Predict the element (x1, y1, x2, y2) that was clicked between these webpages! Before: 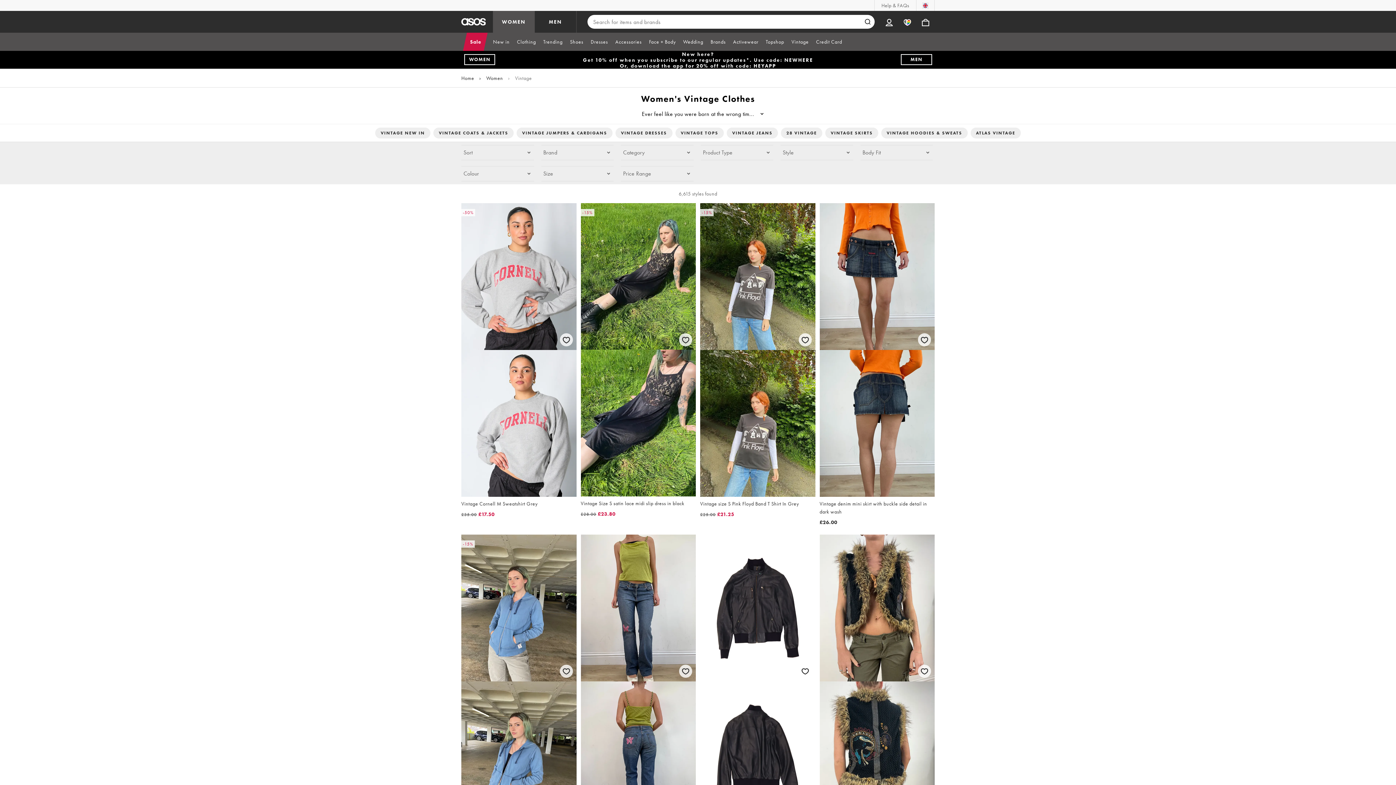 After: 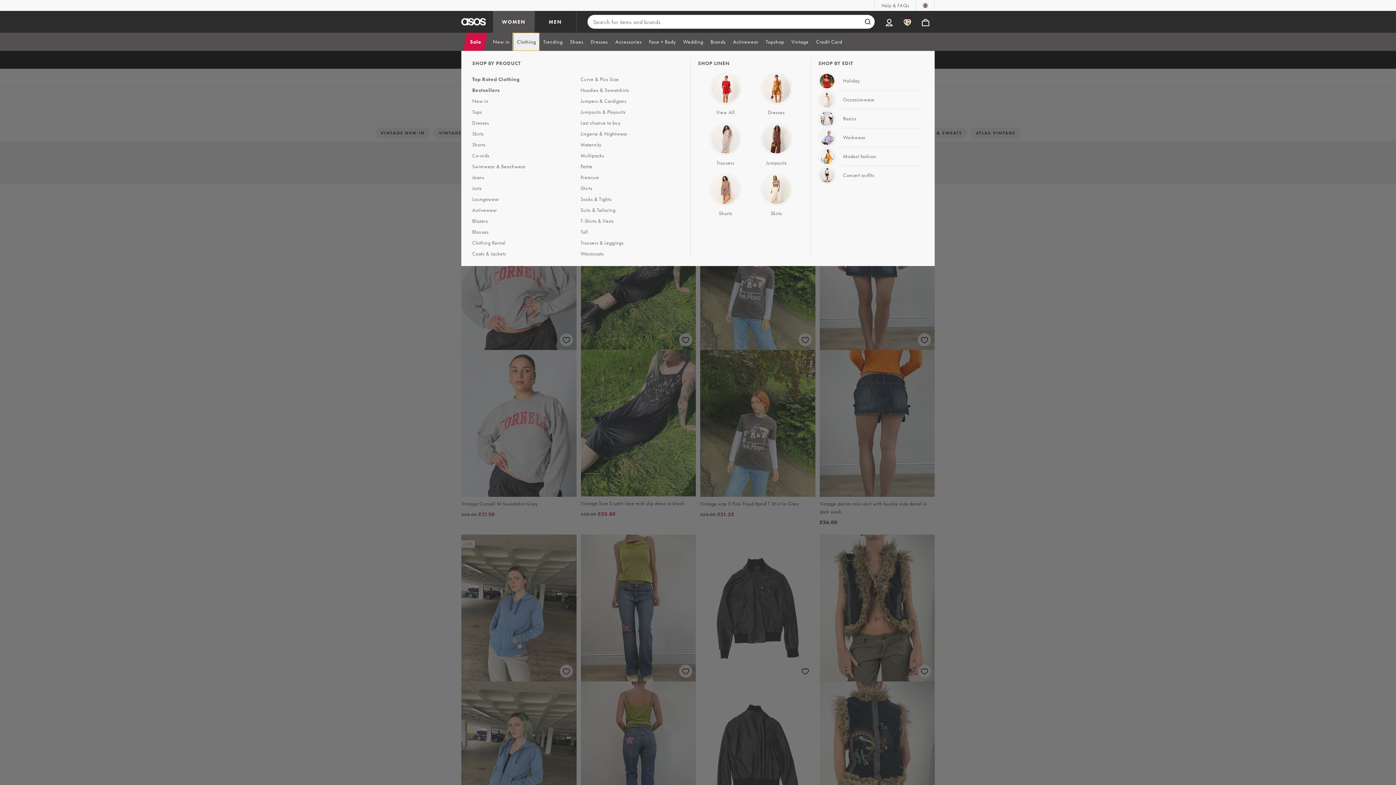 Action: label: Clothing bbox: (513, 32, 539, 50)